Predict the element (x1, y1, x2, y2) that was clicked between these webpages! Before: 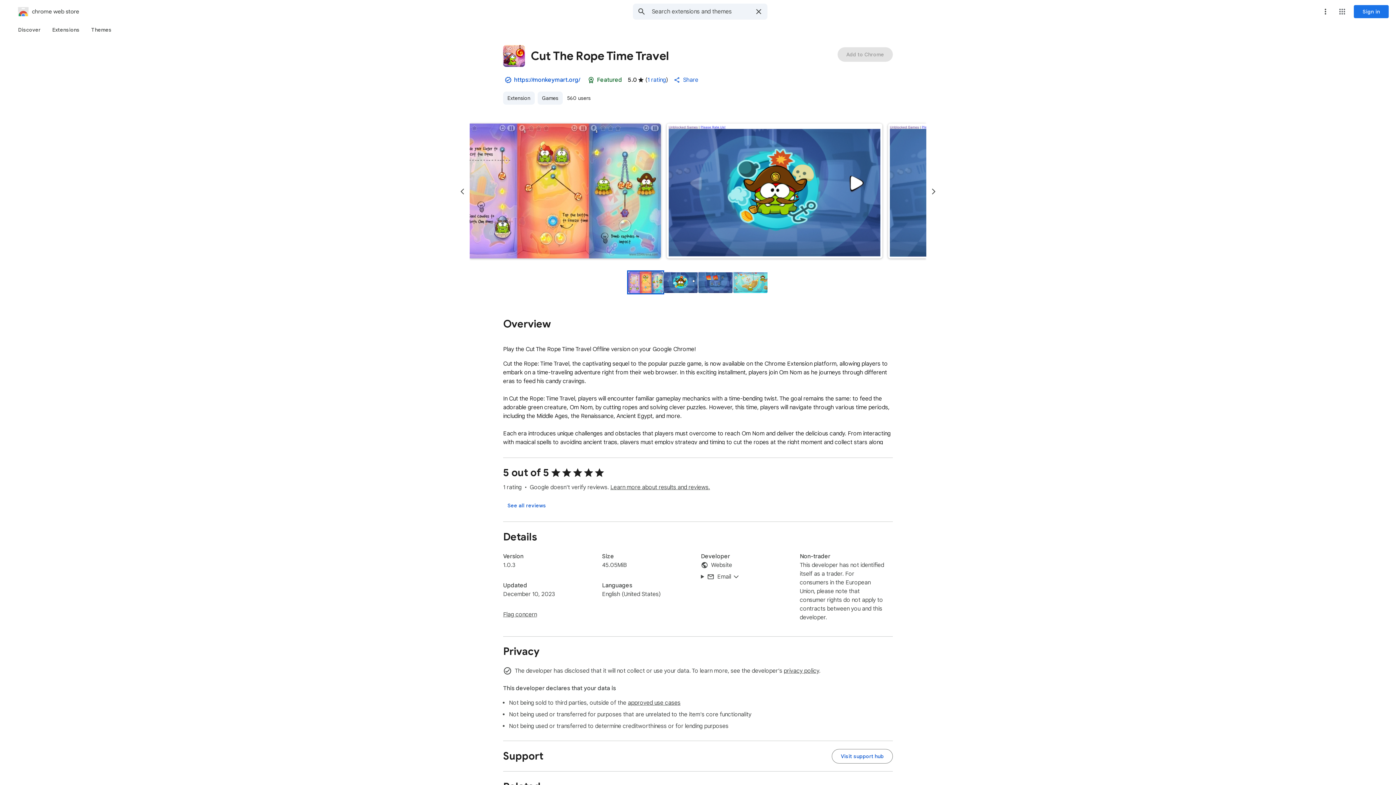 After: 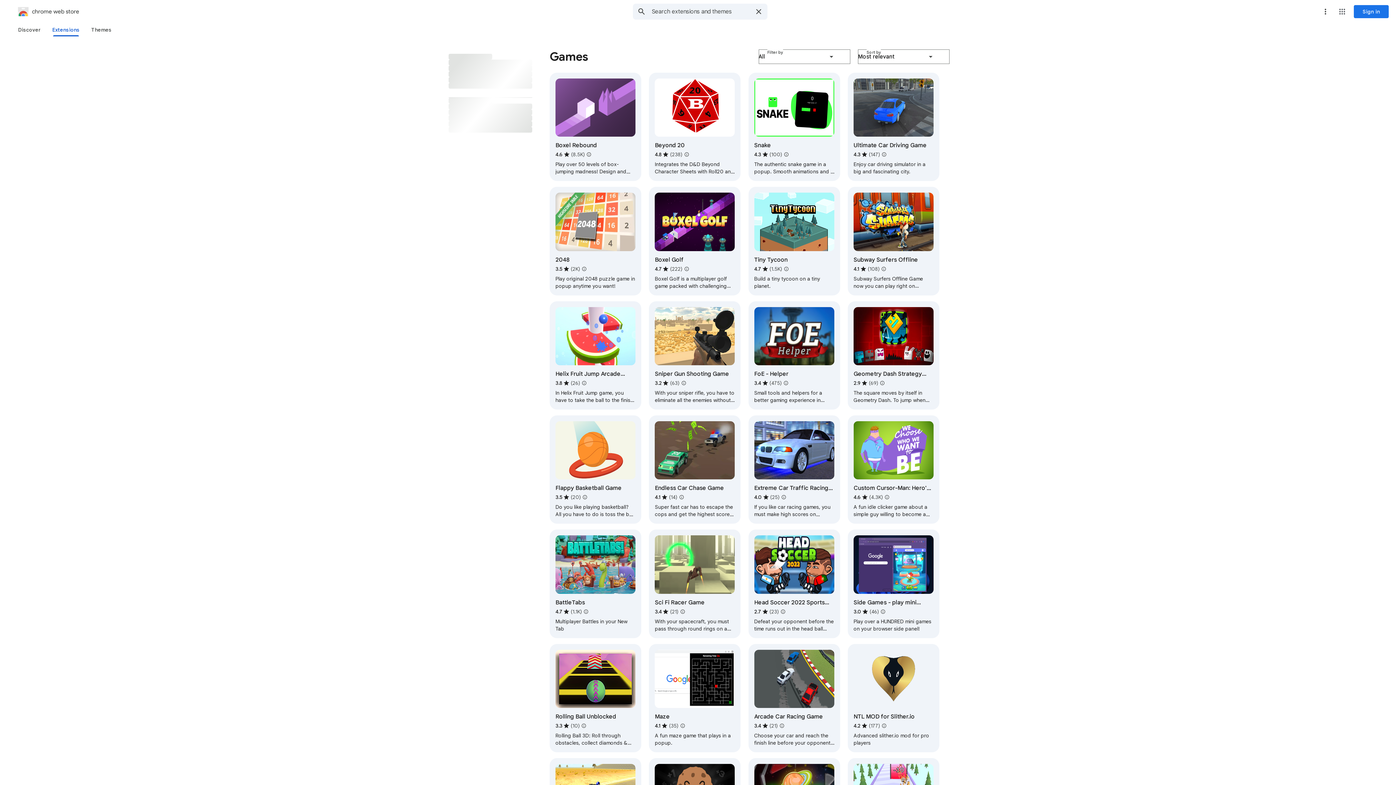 Action: bbox: (537, 91, 562, 104) label: Games